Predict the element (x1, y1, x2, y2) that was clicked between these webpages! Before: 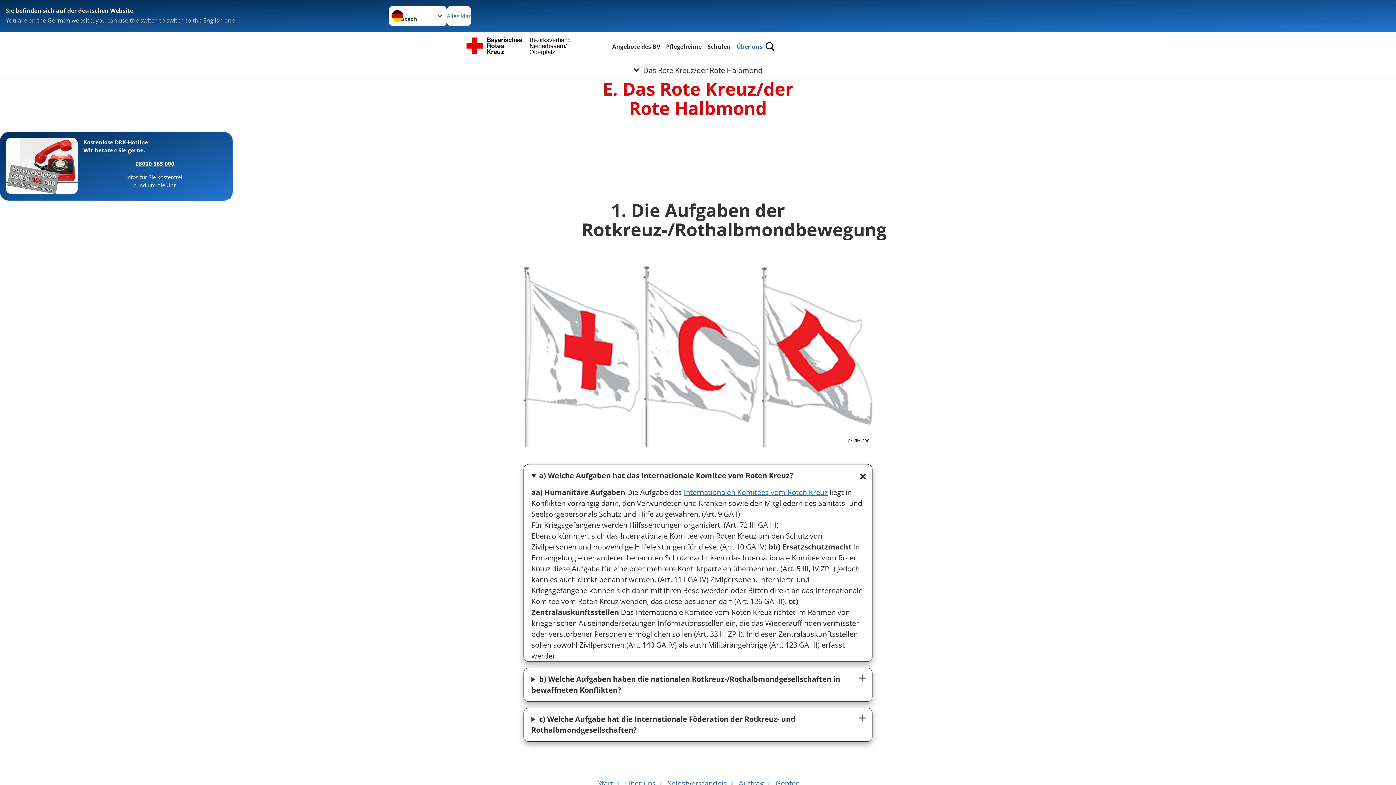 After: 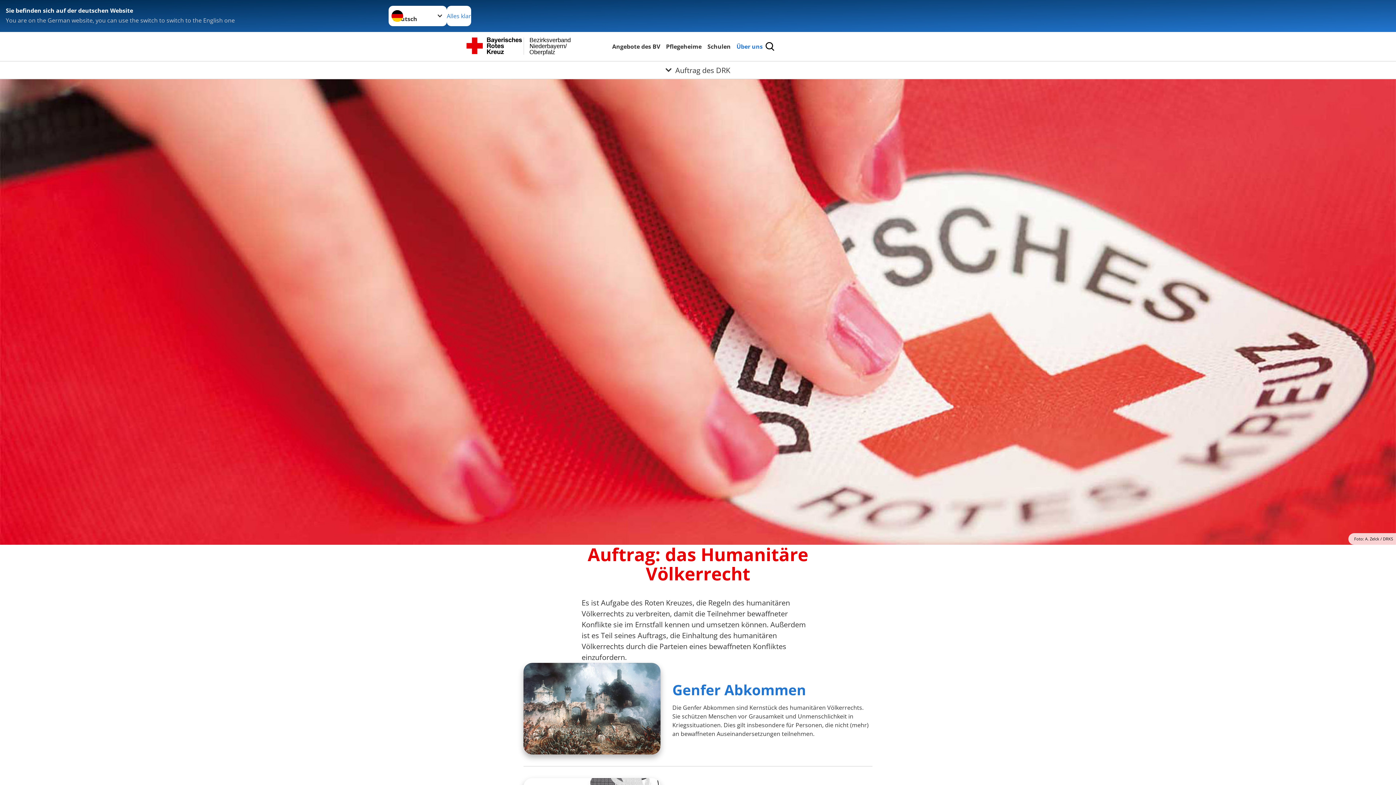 Action: bbox: (738, 778, 764, 788) label: Auftrag